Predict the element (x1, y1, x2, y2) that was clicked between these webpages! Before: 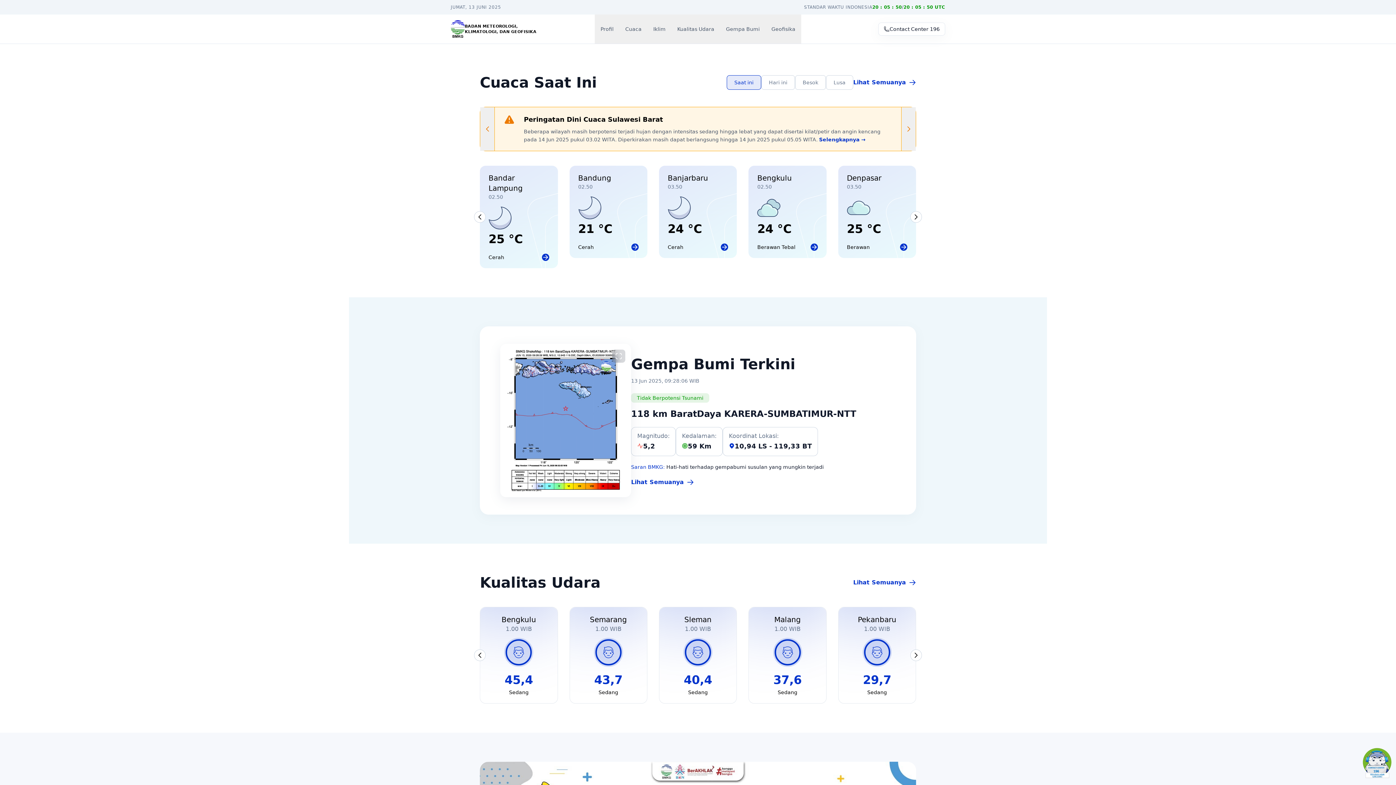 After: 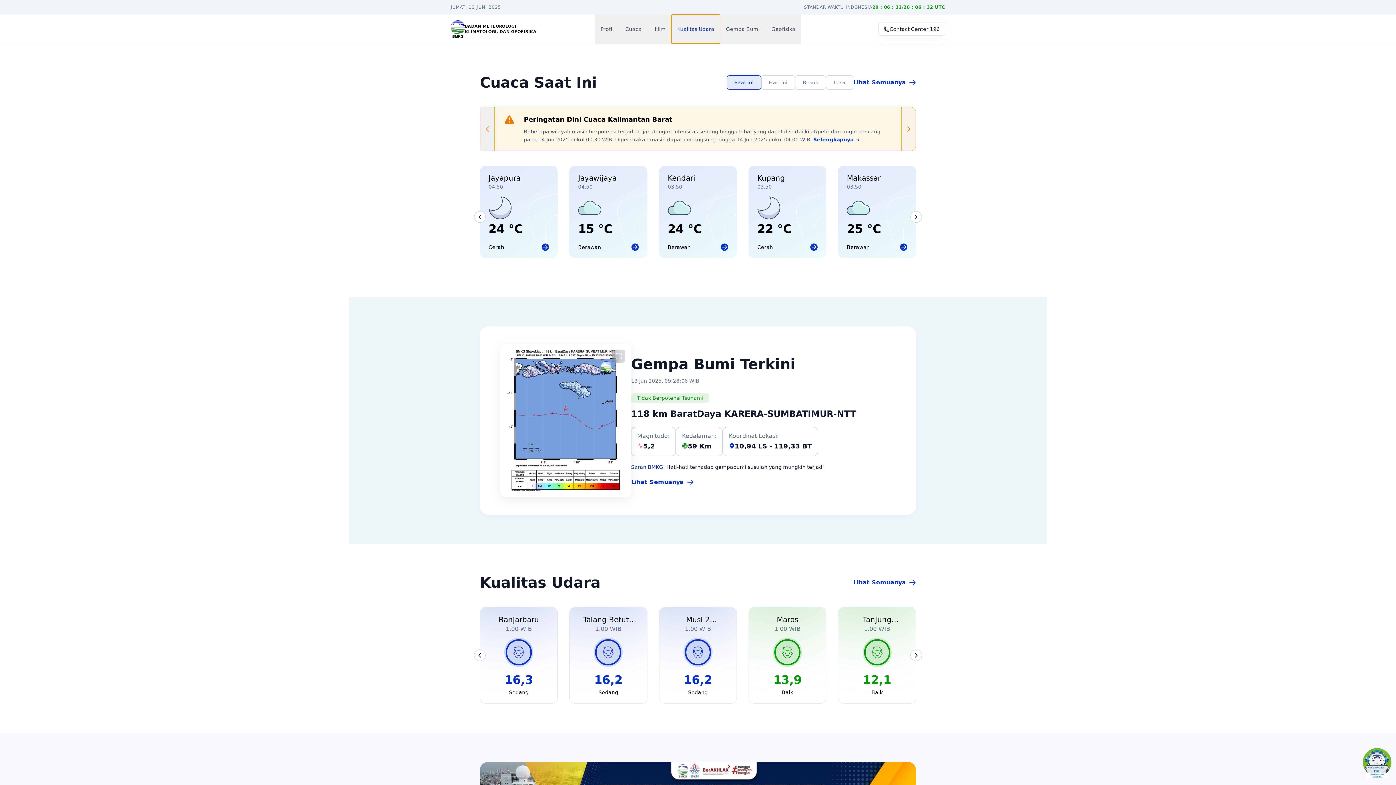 Action: label: Kualitas Udara bbox: (671, 14, 720, 43)